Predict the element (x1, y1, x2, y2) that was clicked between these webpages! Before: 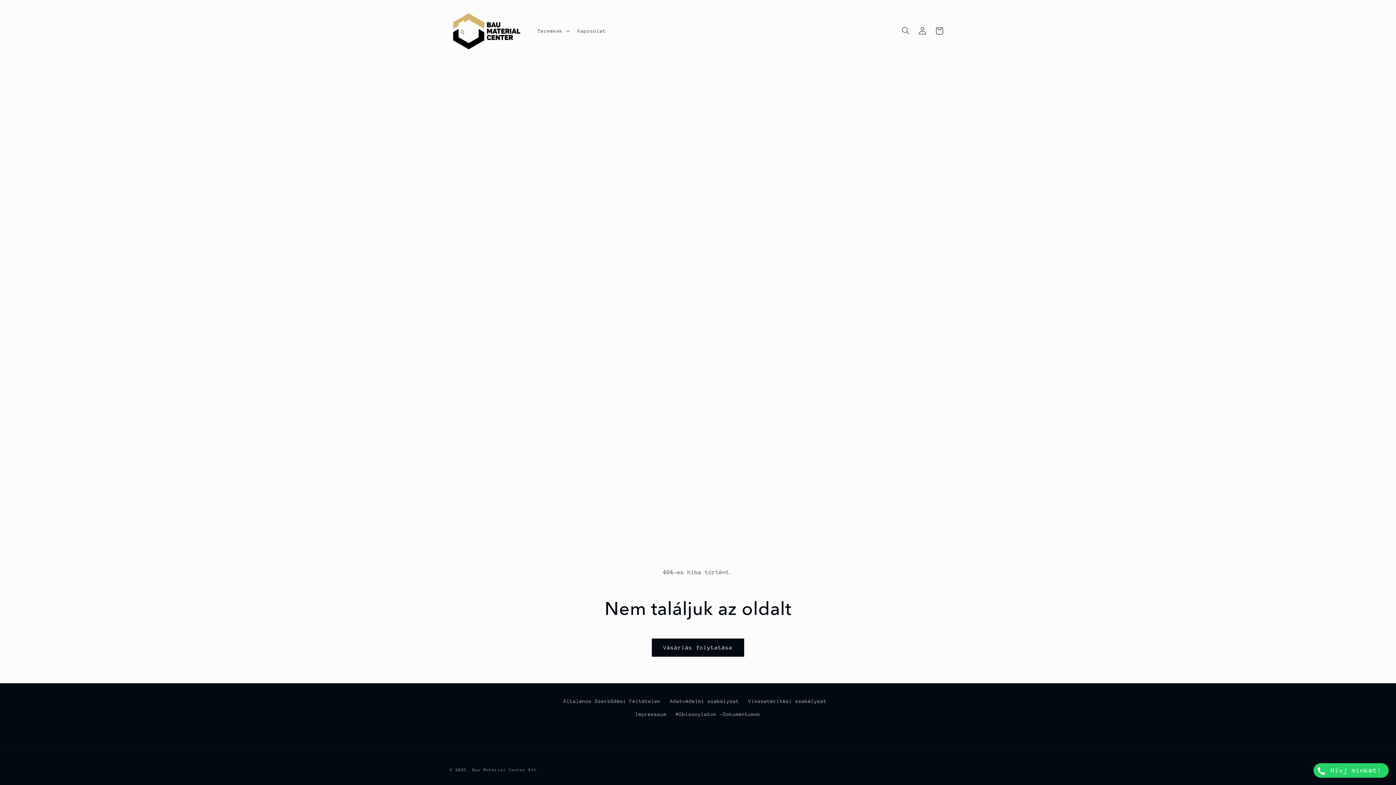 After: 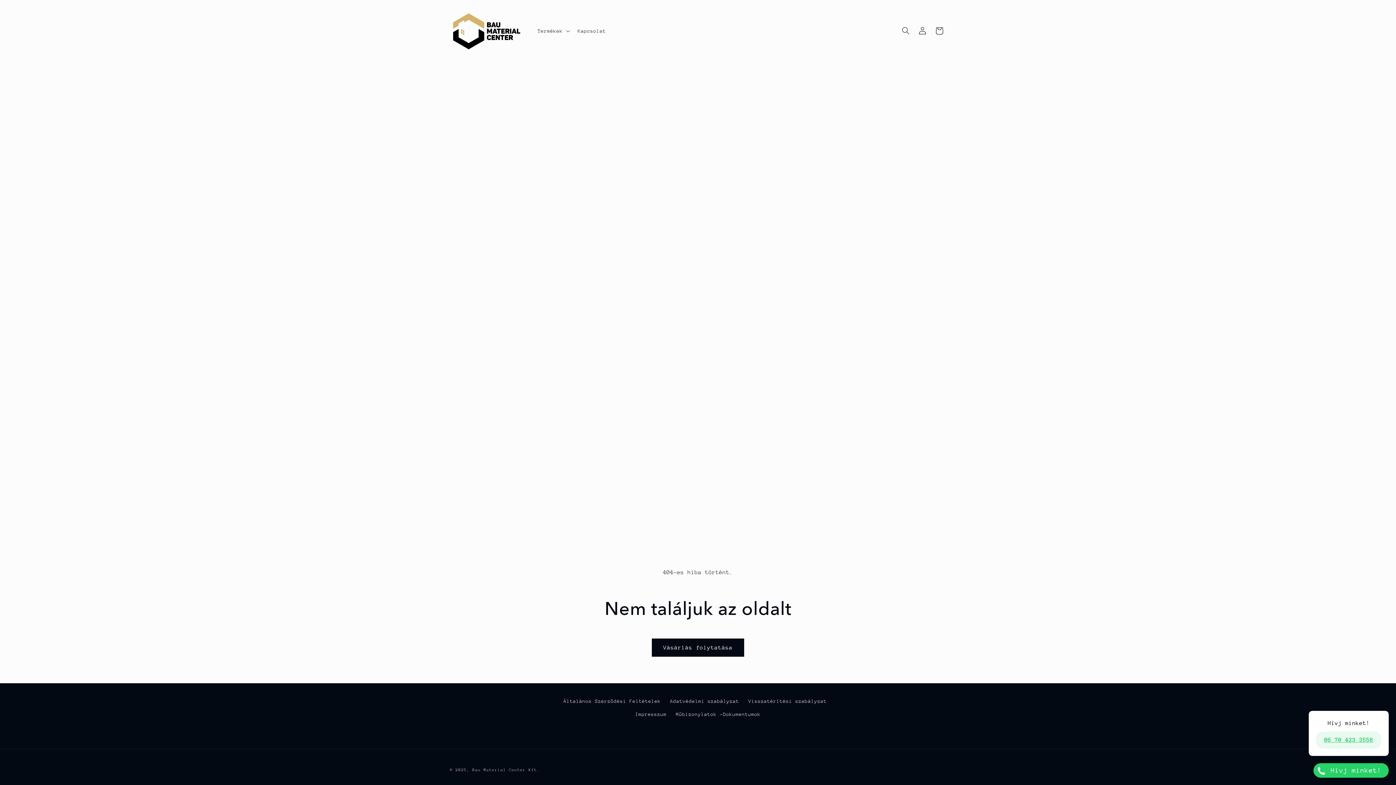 Action: label:  Hívj minket! bbox: (1313, 763, 1389, 778)